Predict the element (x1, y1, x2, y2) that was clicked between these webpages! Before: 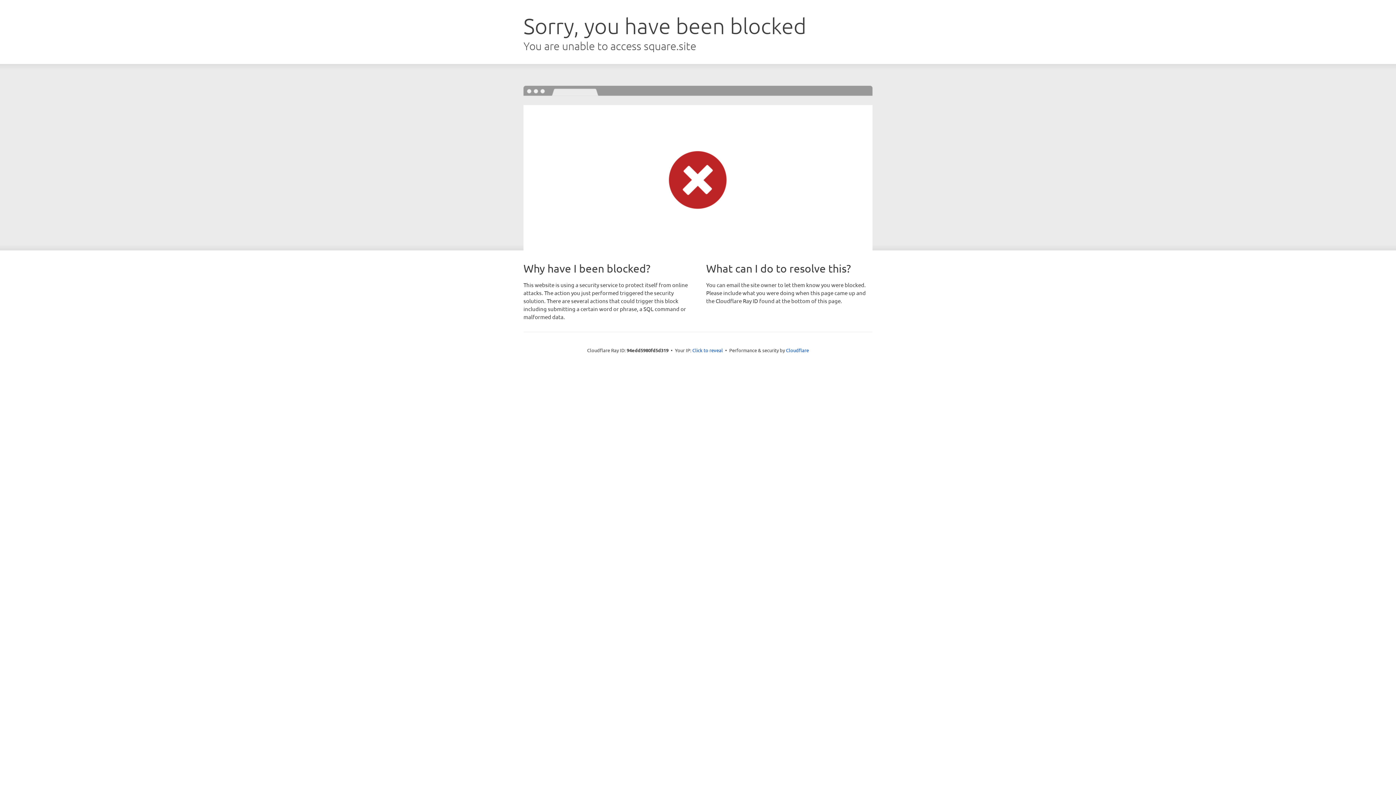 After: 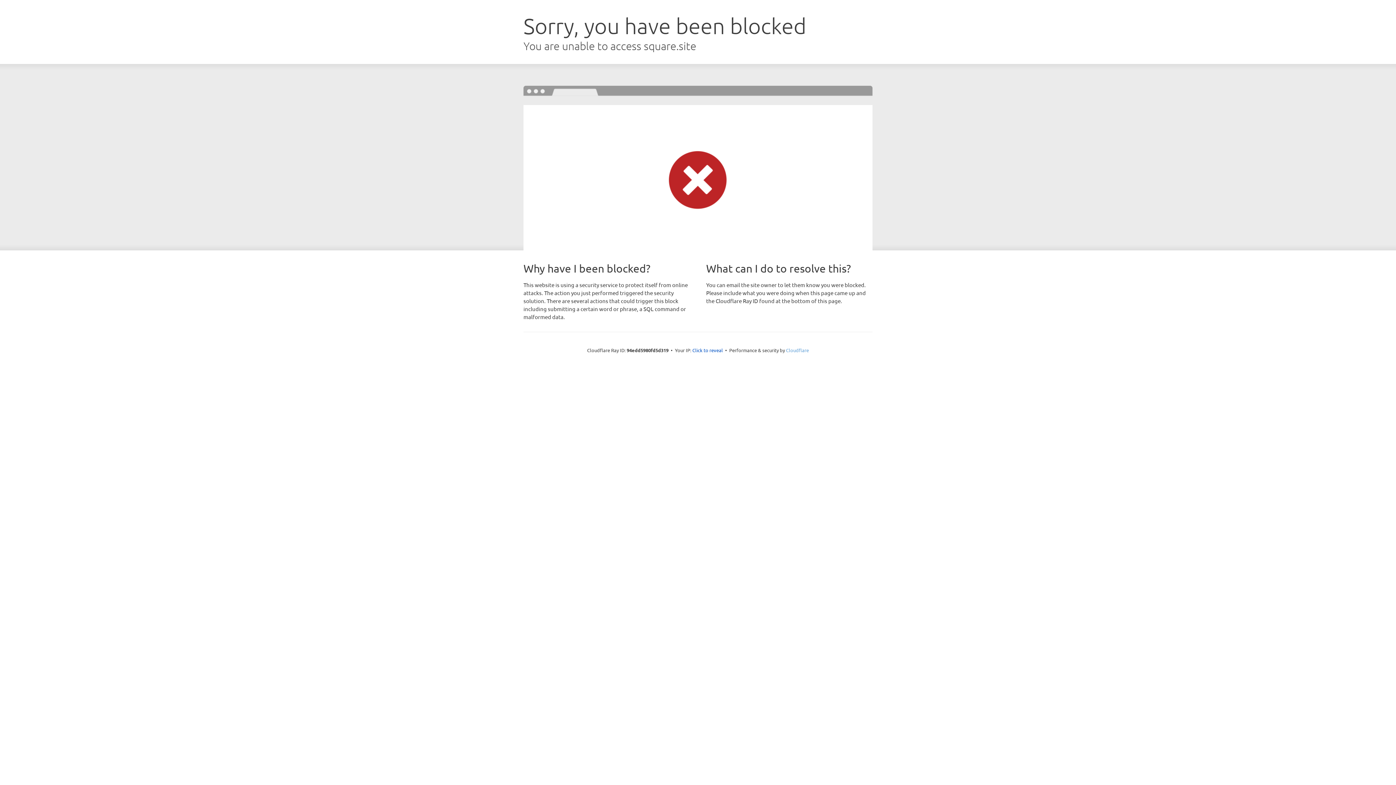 Action: label: Cloudflare bbox: (786, 347, 809, 353)